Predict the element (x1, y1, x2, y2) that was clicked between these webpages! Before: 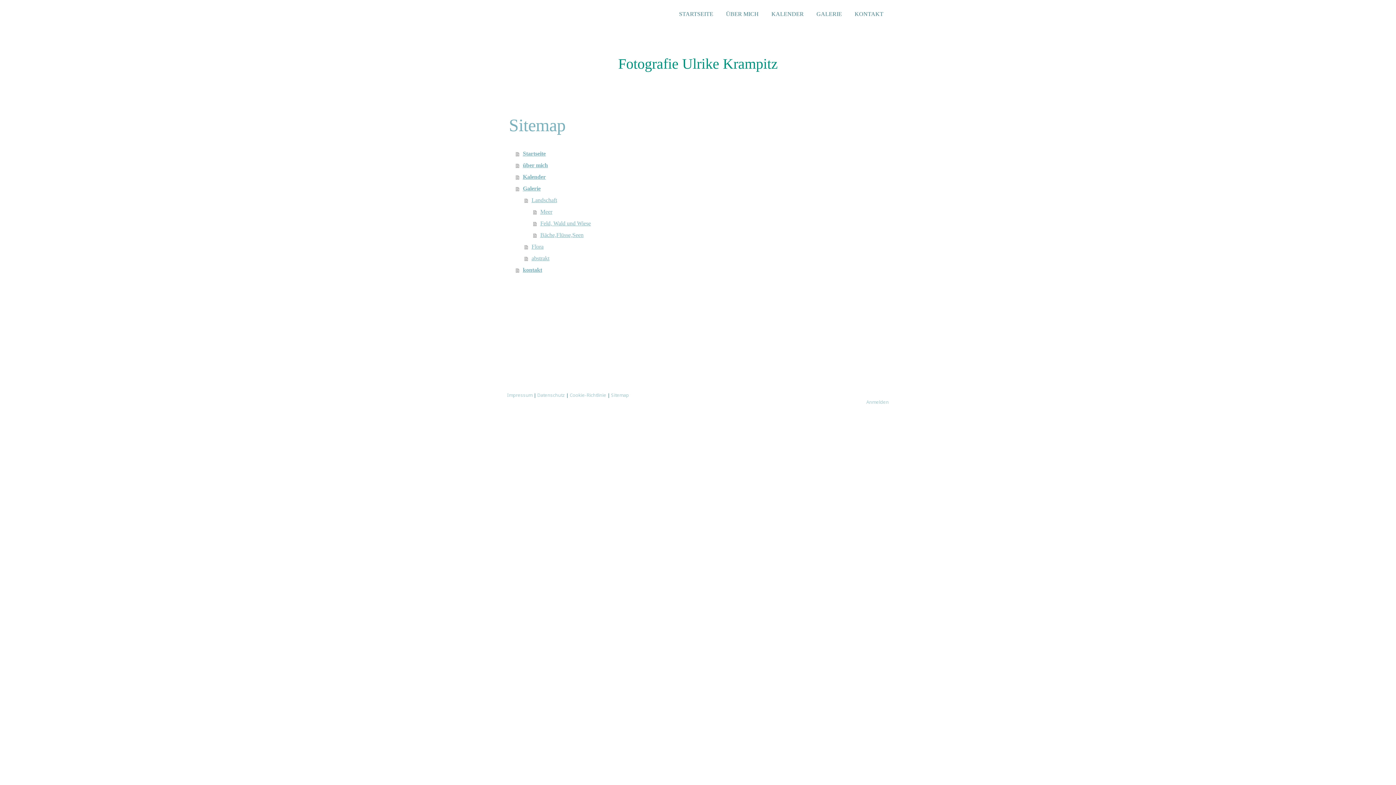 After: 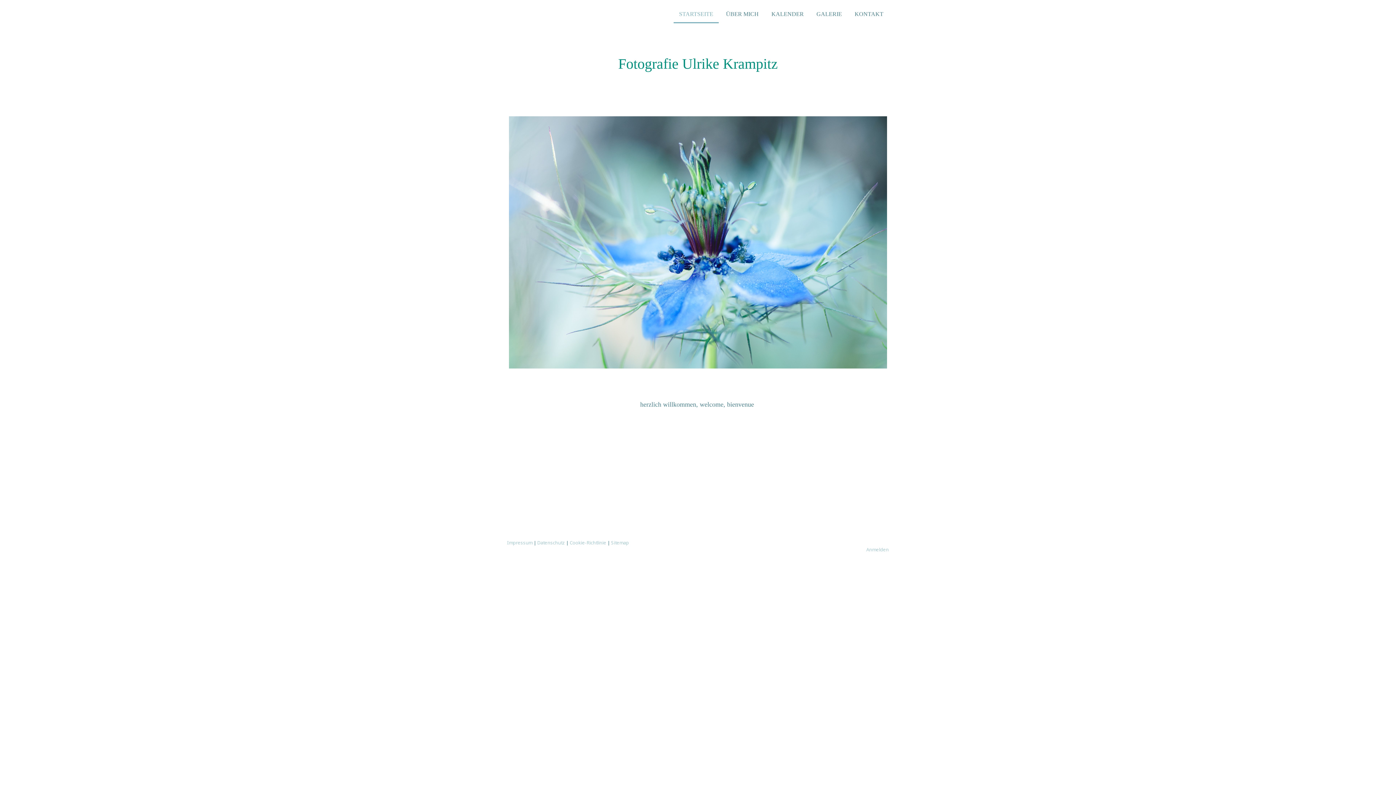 Action: bbox: (673, 6, 718, 23) label: STARTSEITE